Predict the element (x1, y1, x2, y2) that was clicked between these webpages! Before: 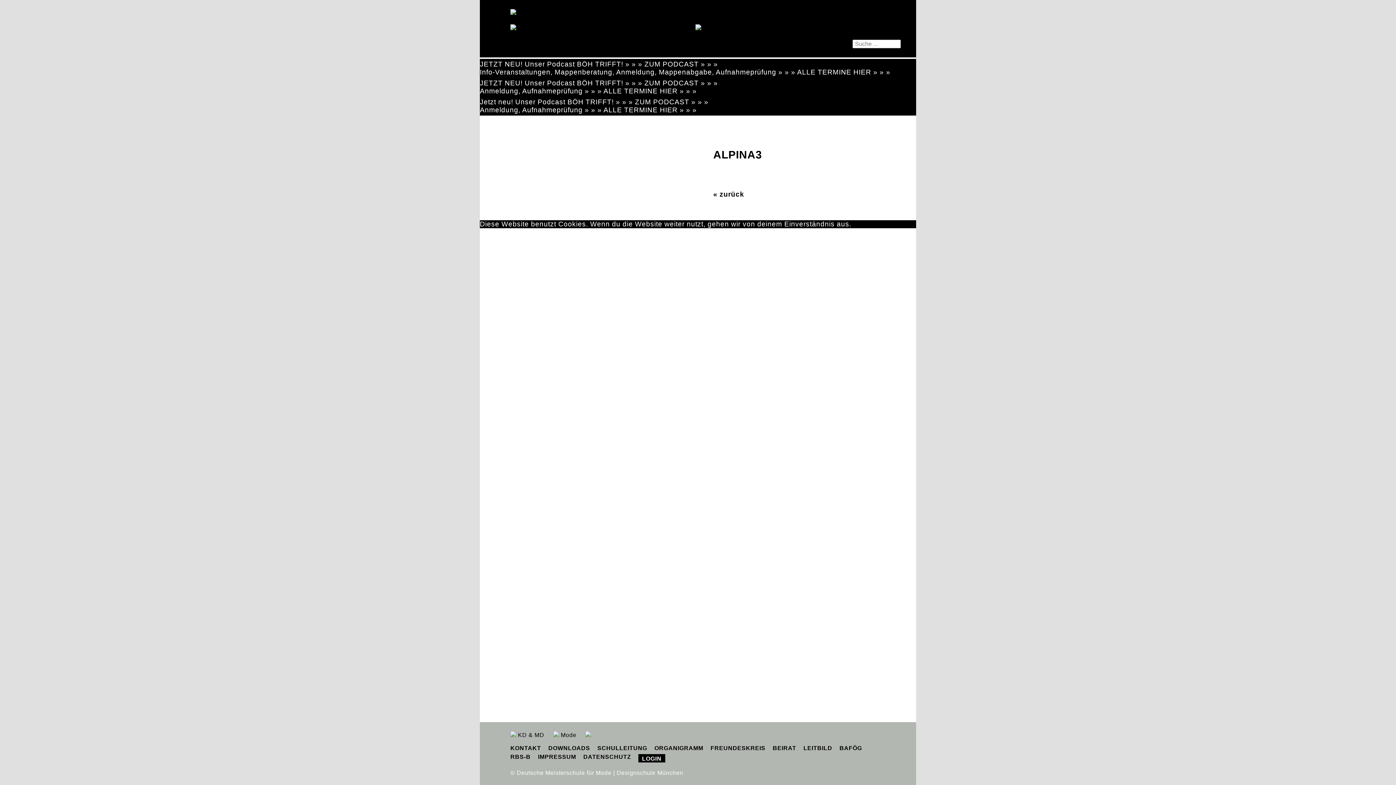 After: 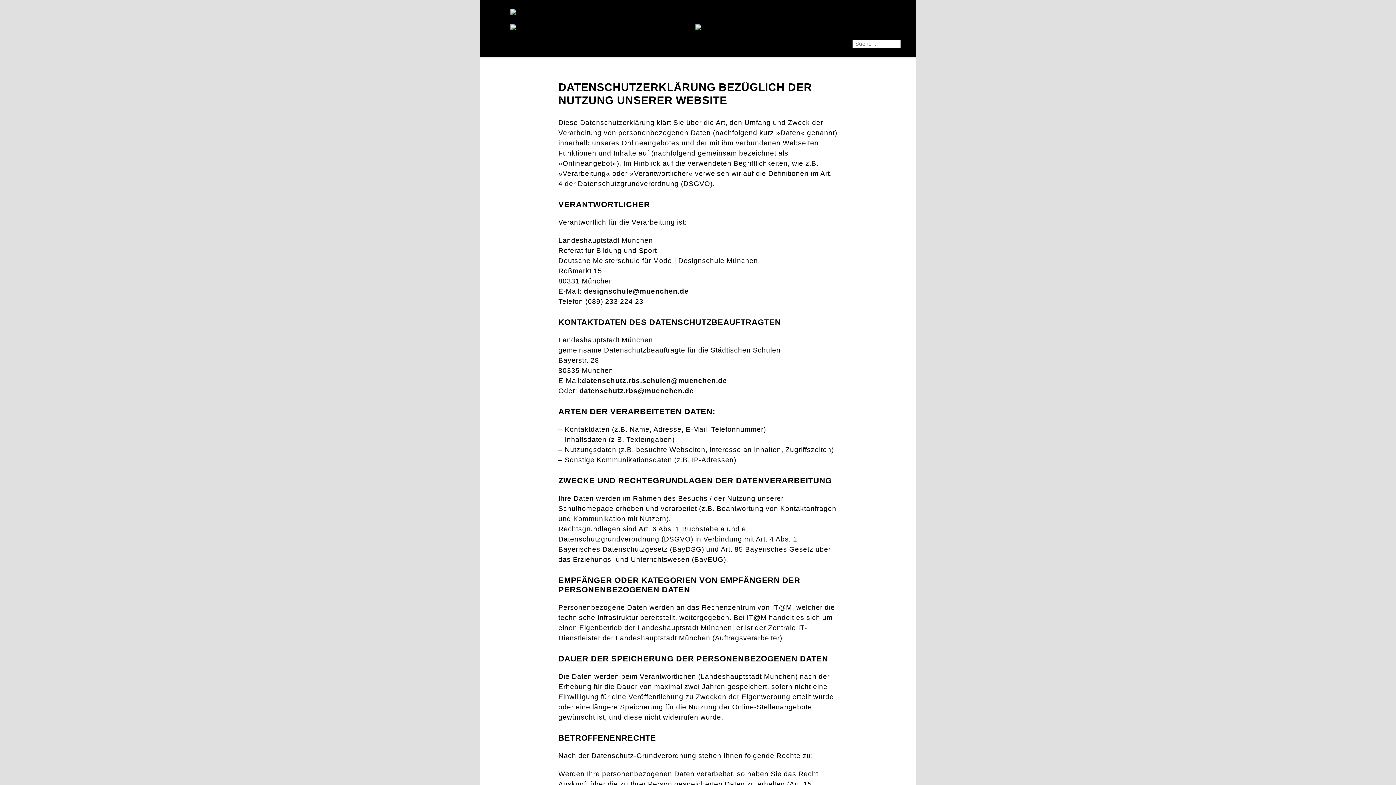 Action: label: DATENSCHUTZ bbox: (583, 754, 631, 760)